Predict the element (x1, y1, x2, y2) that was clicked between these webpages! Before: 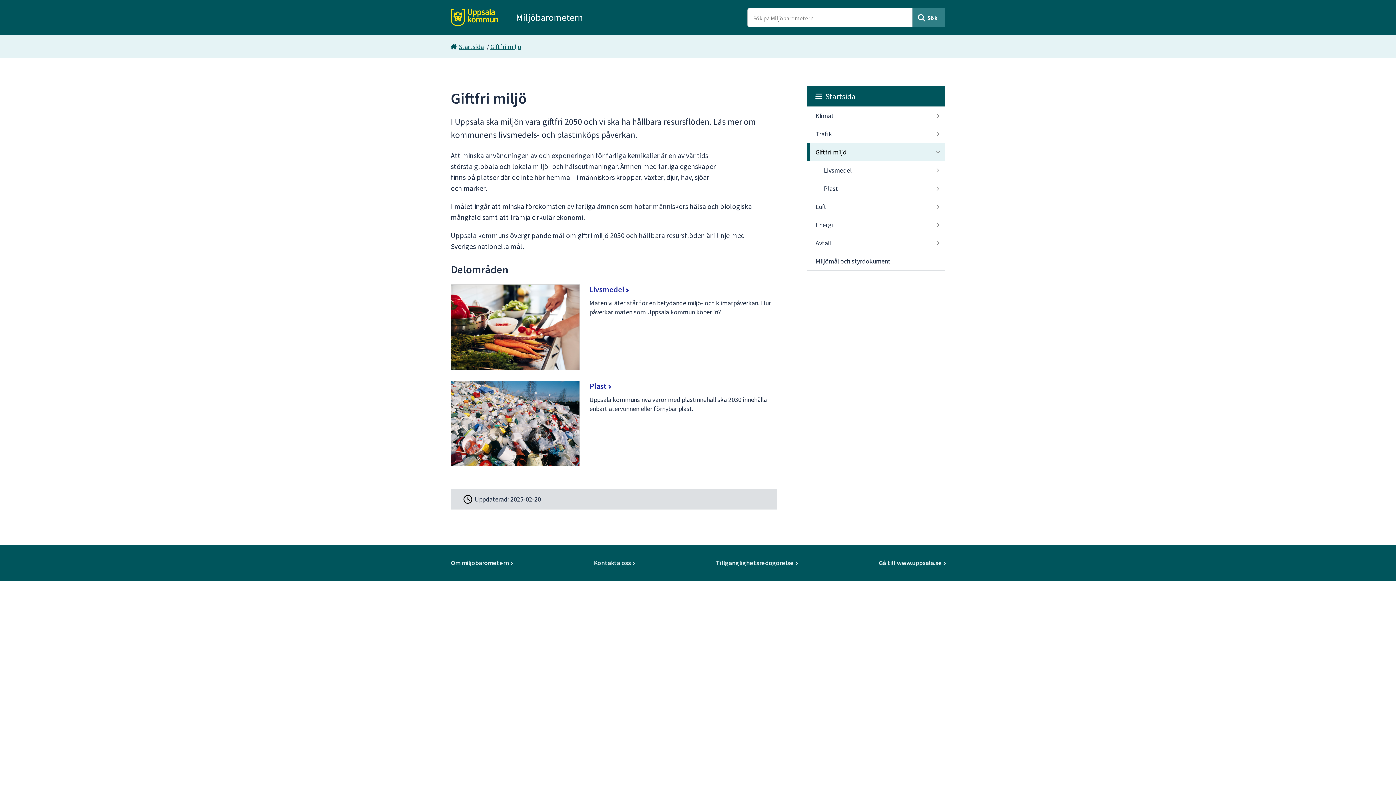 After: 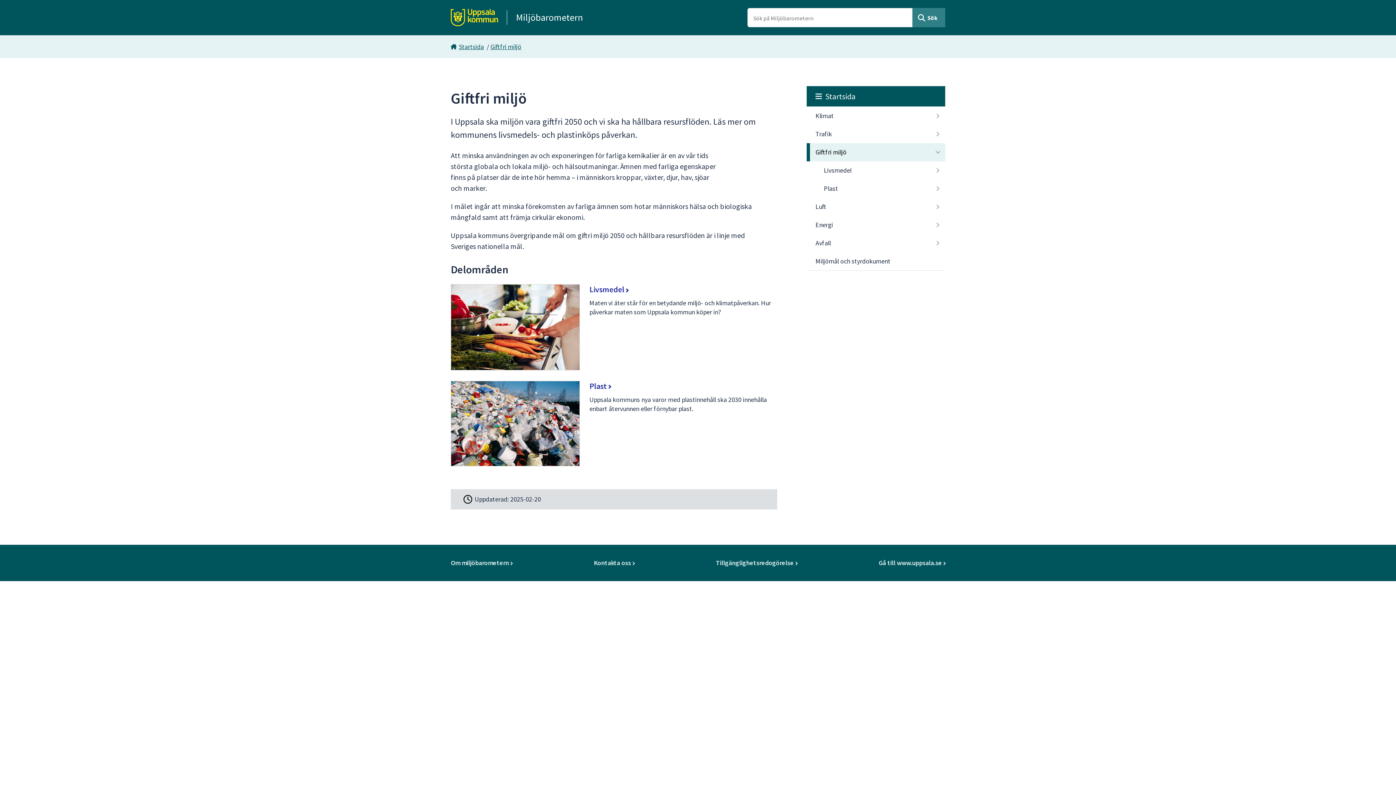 Action: label: Giftfri miljö bbox: (806, 143, 945, 161)